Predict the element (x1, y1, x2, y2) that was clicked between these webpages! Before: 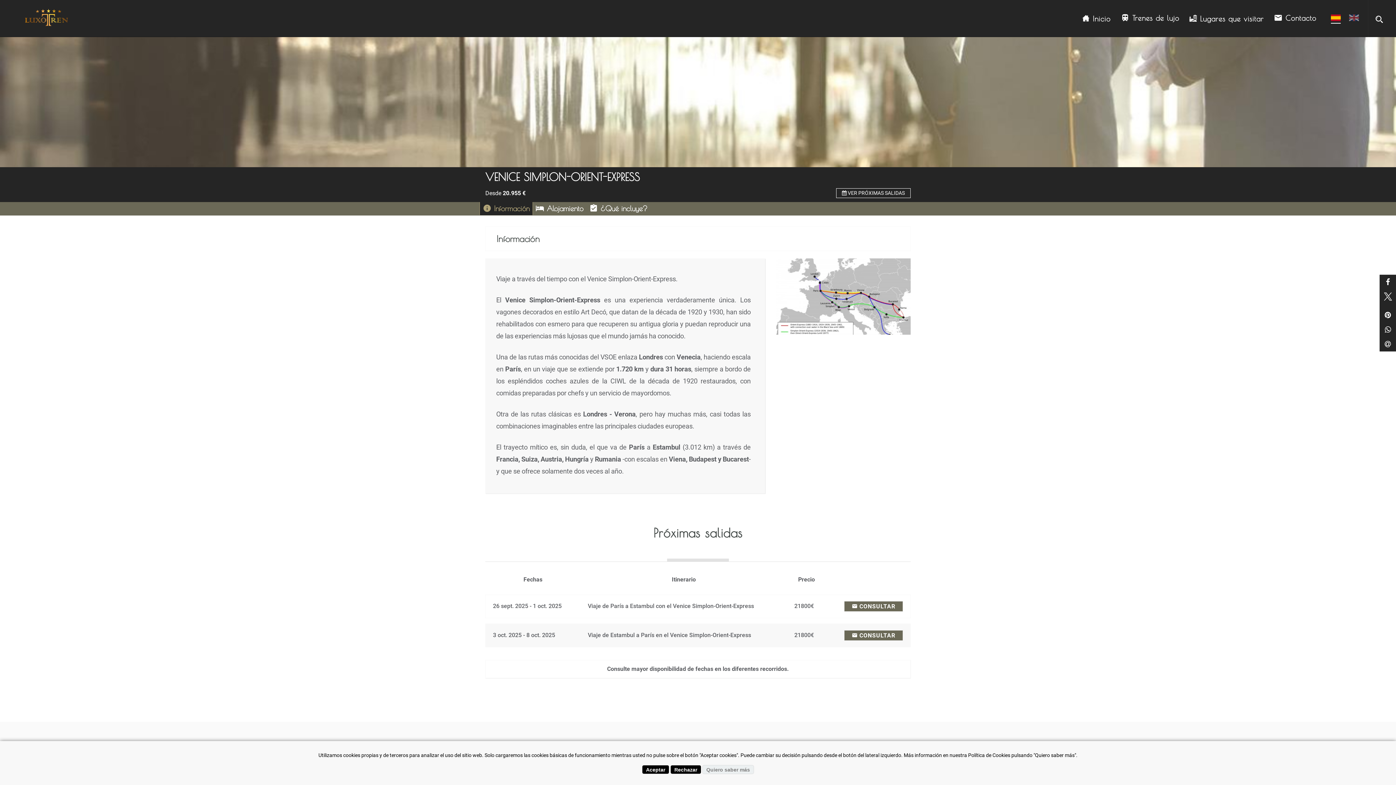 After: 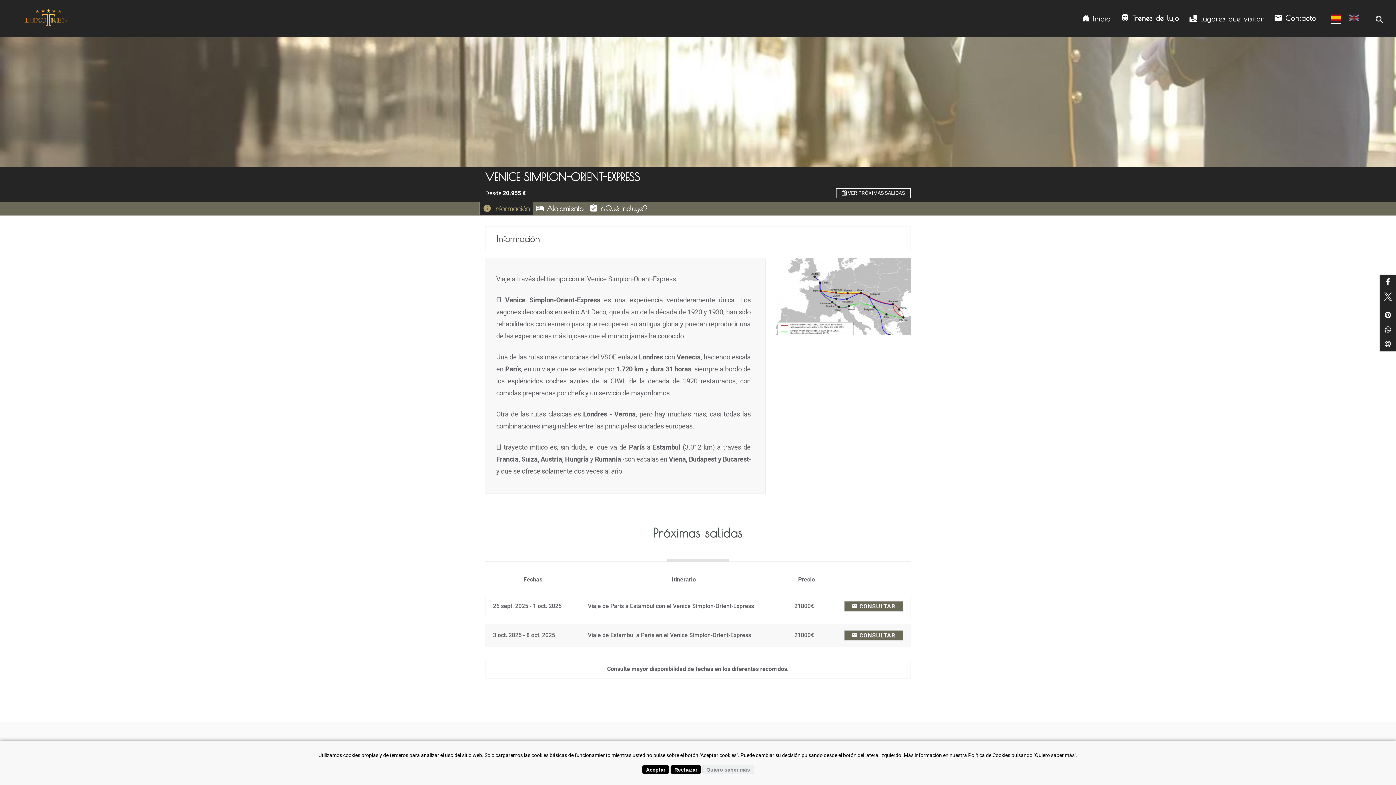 Action: bbox: (1380, 277, 1396, 286)